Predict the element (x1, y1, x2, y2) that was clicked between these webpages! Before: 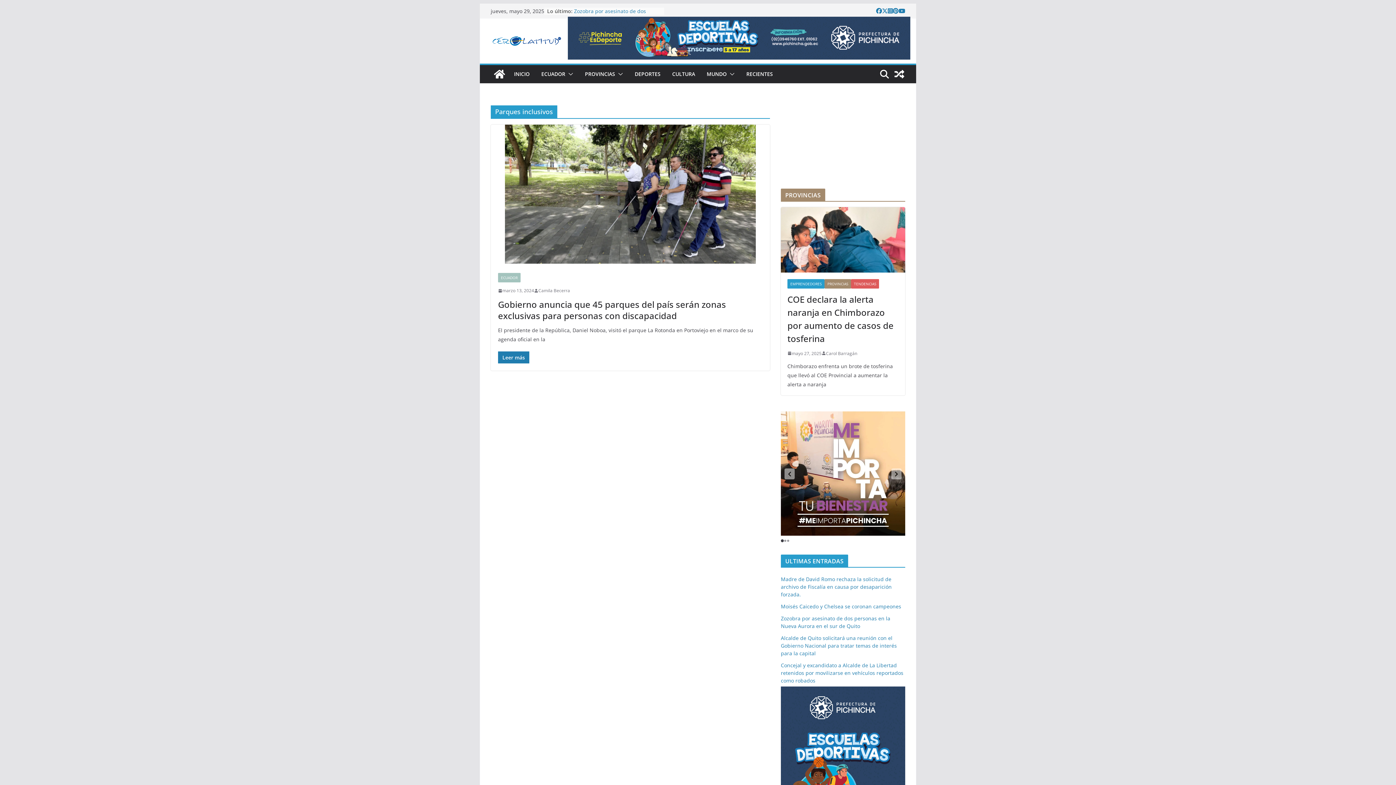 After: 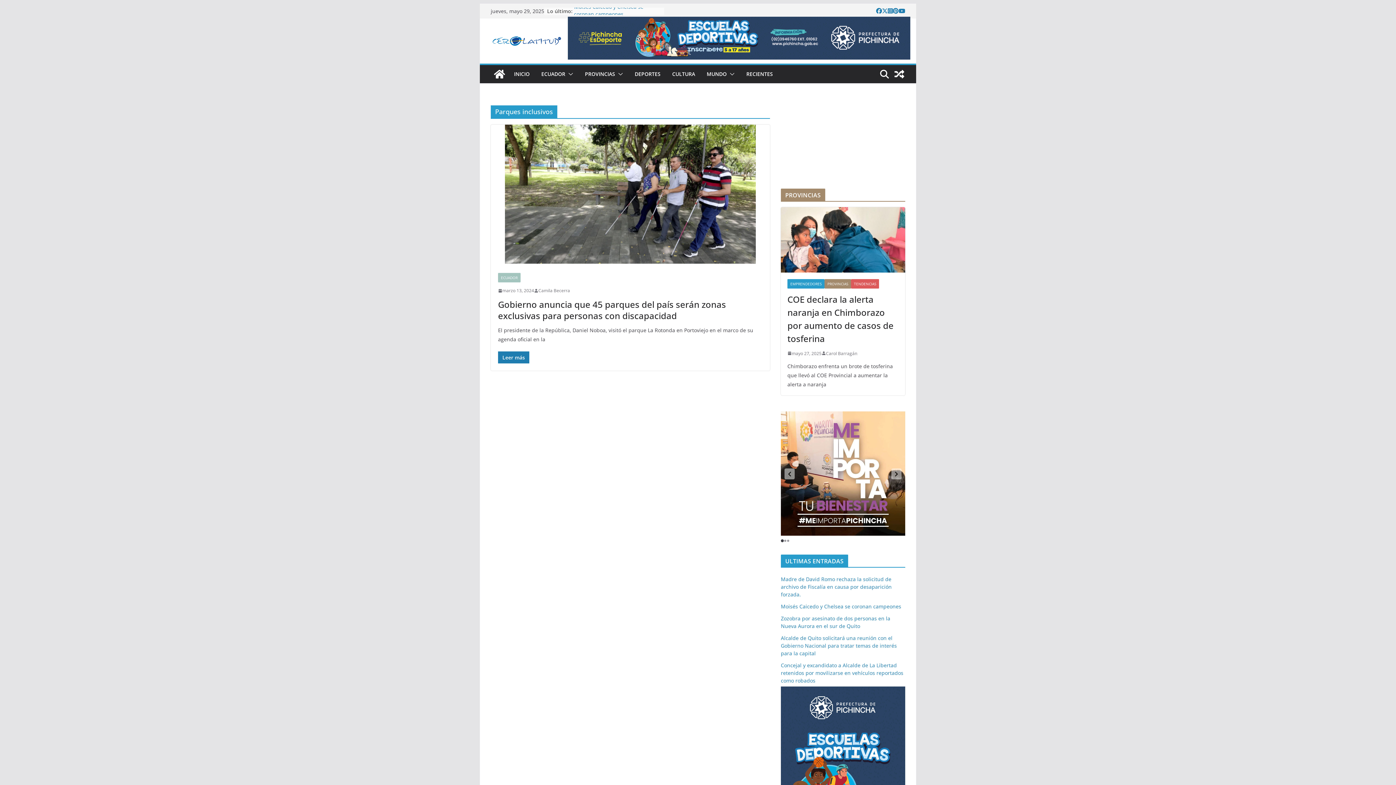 Action: bbox: (876, 6, 882, 15)